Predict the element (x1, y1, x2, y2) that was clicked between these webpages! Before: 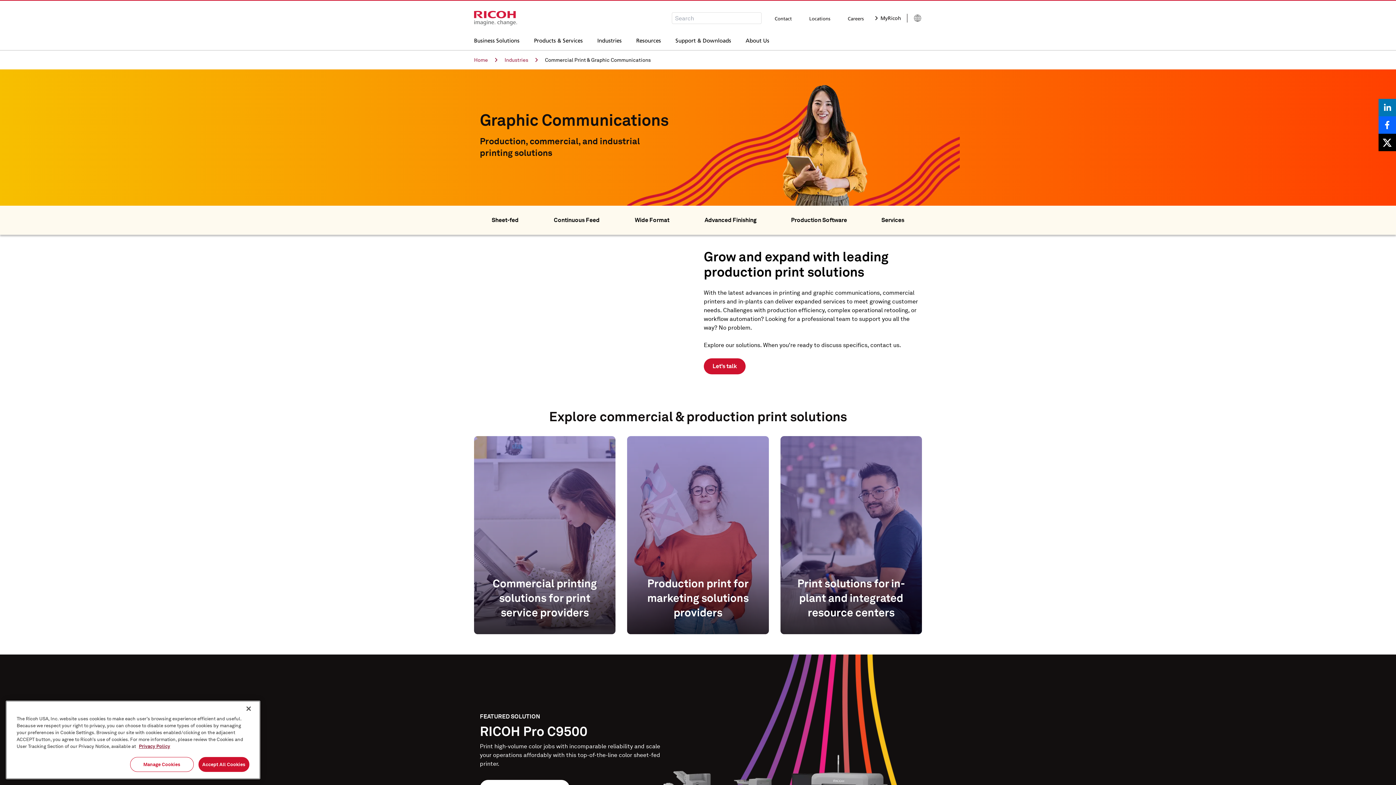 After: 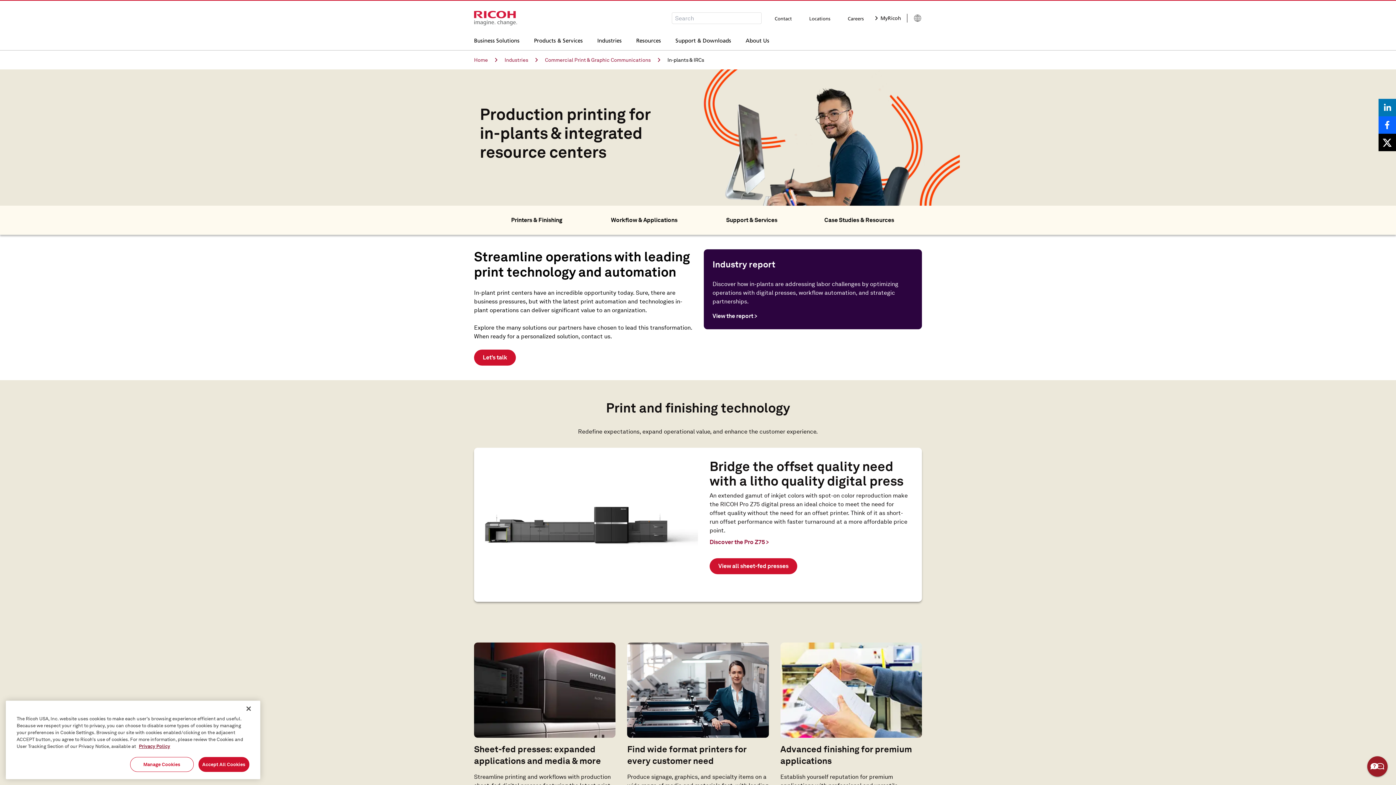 Action: label: Print solutions for in-plant and integrated resource centers bbox: (780, 436, 922, 634)